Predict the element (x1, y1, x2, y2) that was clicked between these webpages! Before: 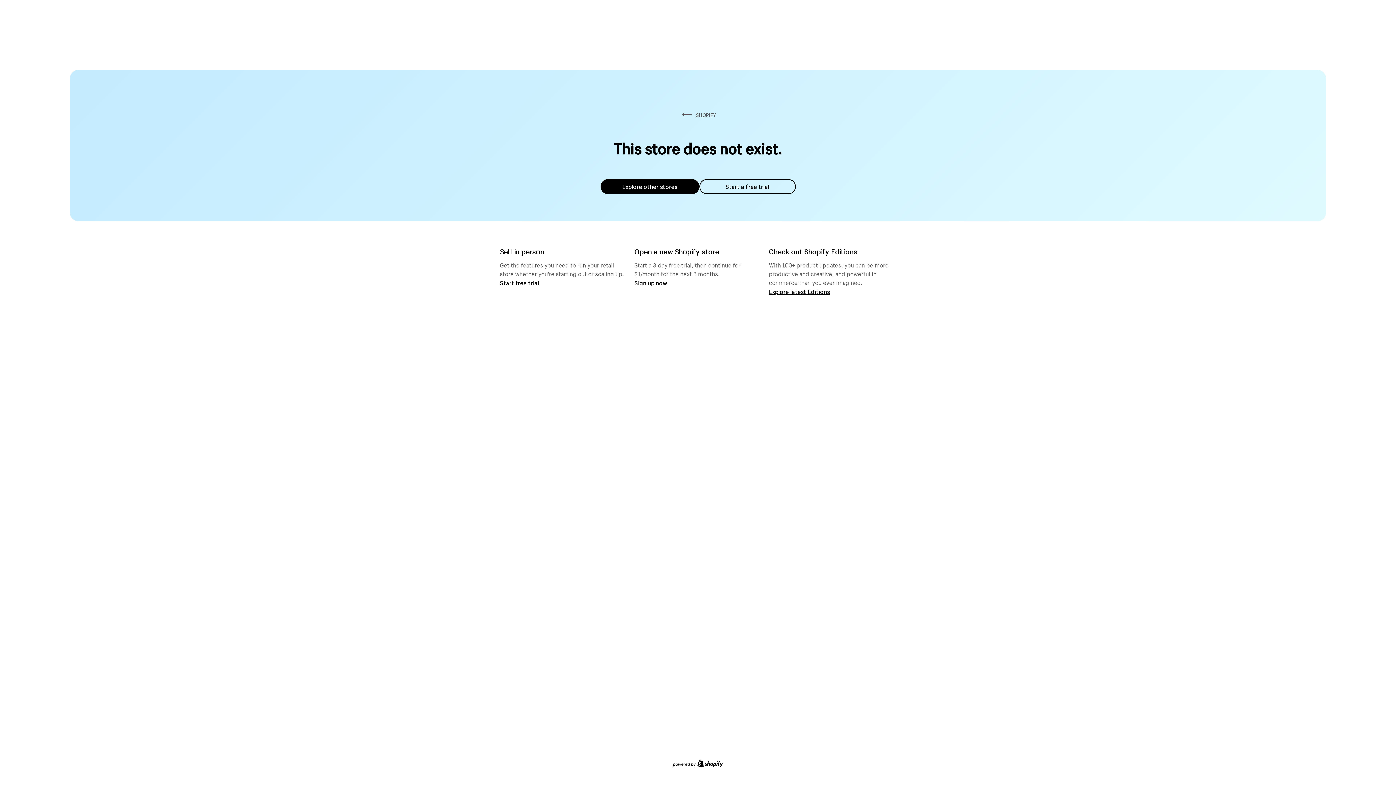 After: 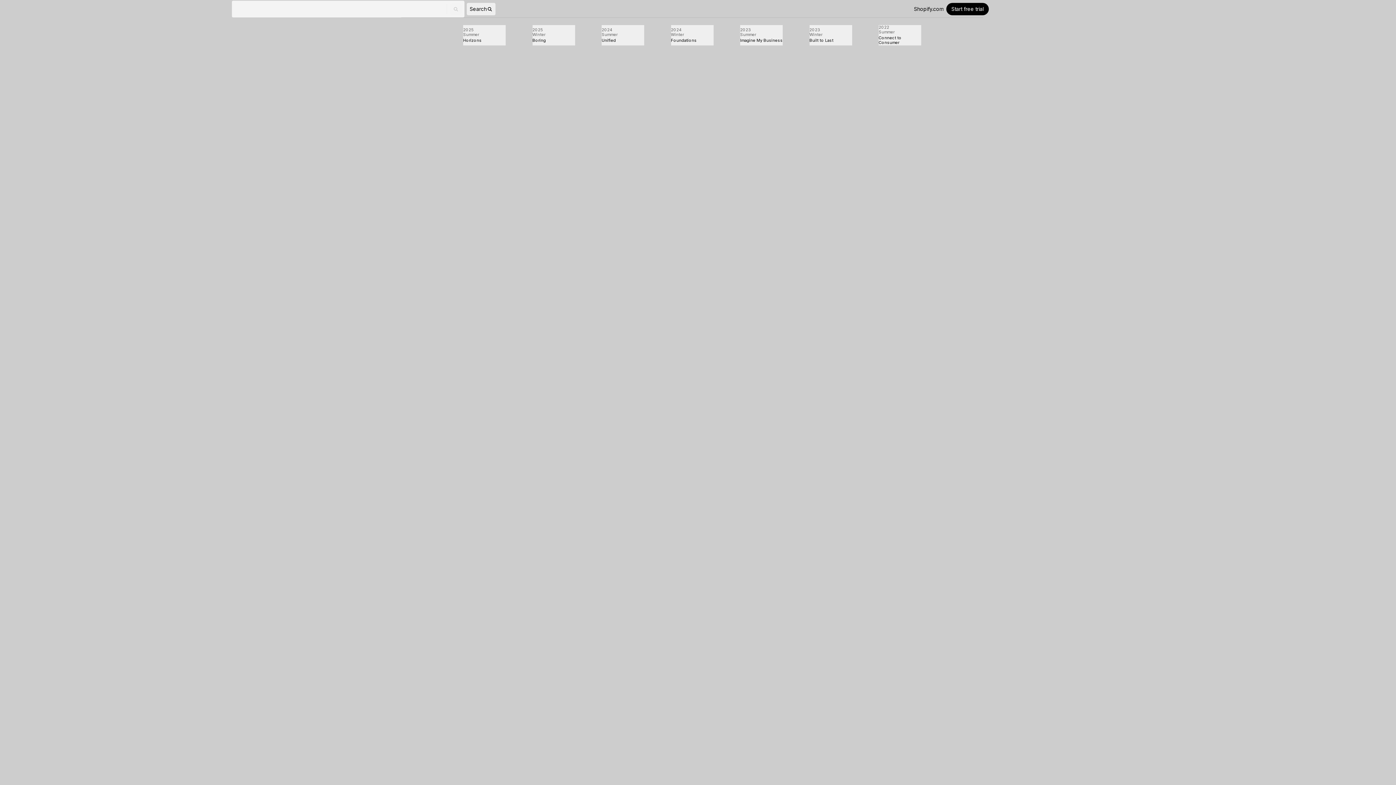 Action: bbox: (769, 287, 830, 295) label: Explore latest Editions